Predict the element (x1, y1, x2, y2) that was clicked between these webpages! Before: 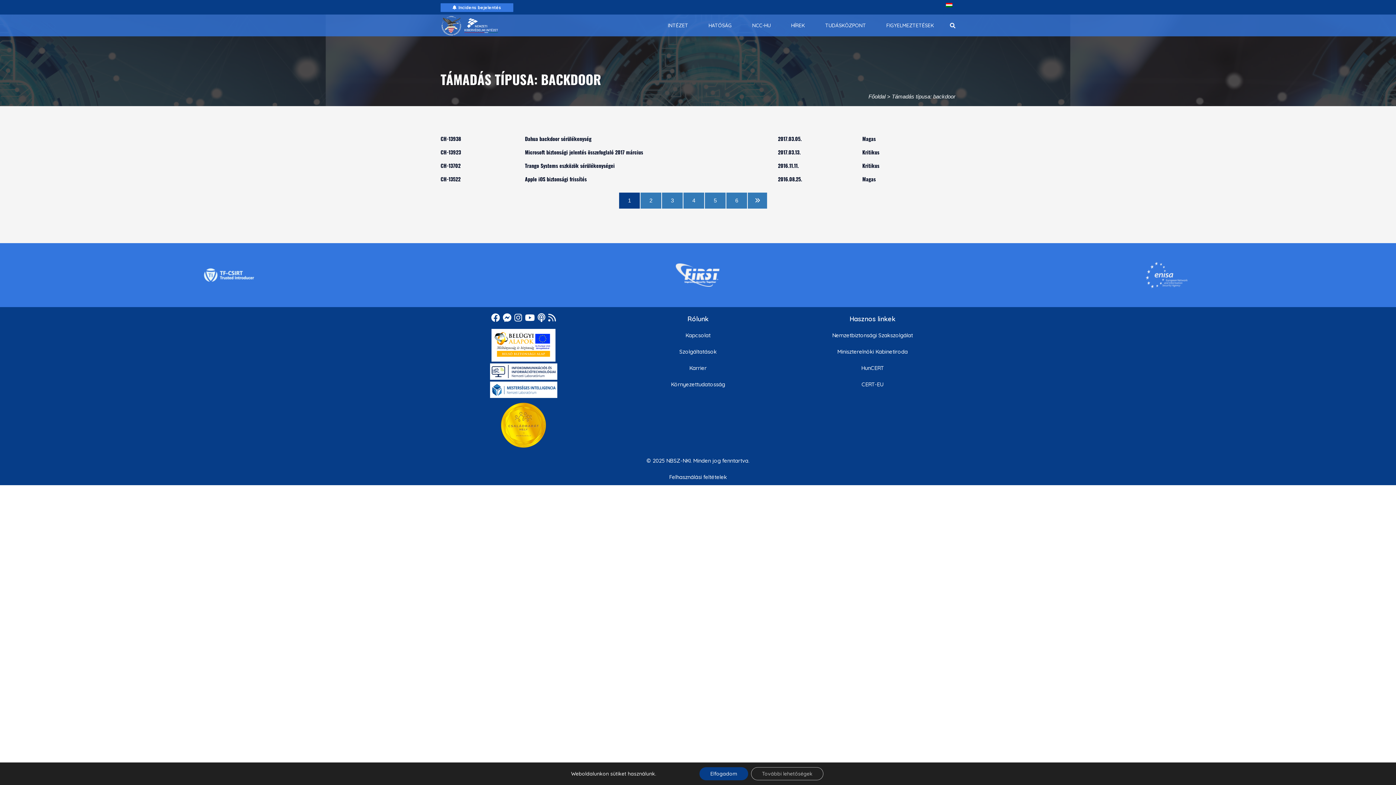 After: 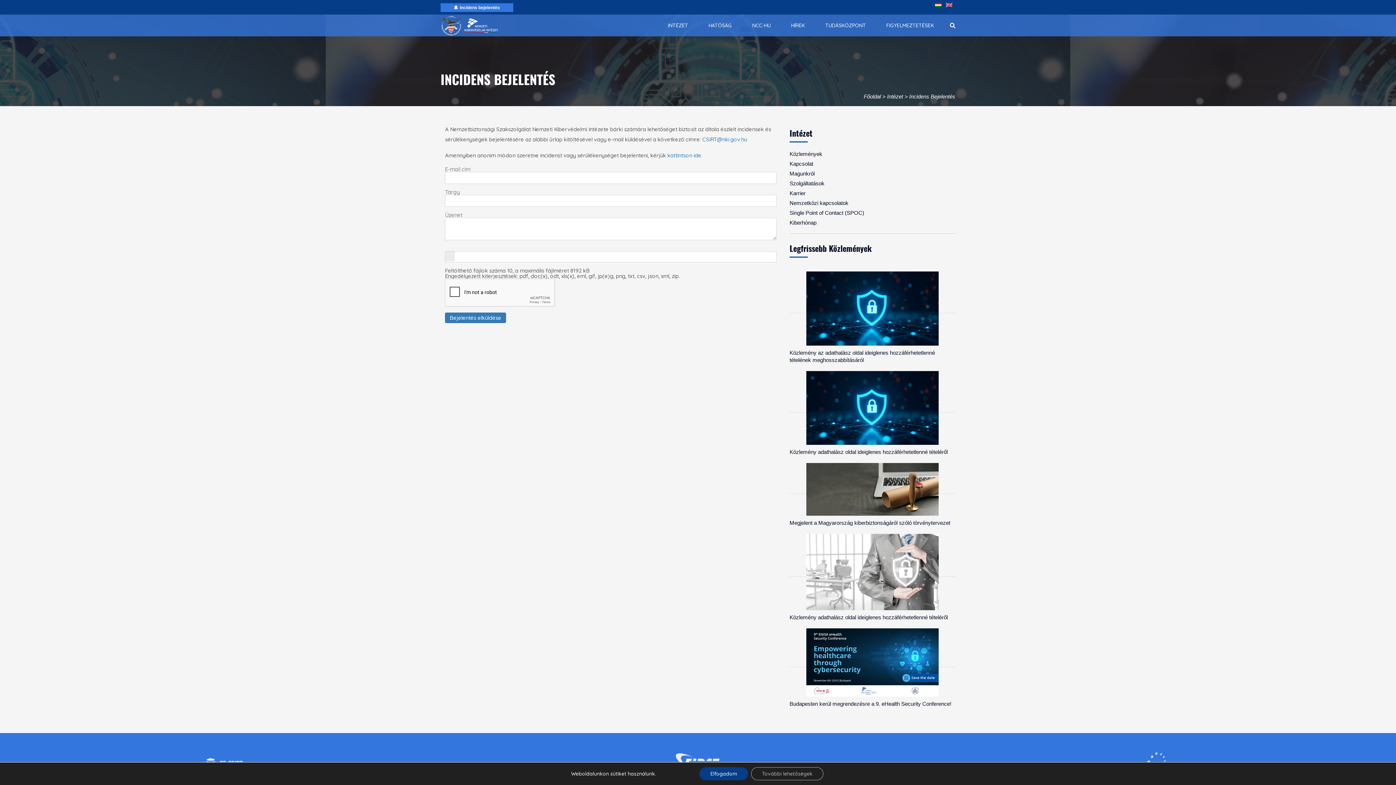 Action: bbox: (440, 3, 513, 12) label: Incidens bejelentés